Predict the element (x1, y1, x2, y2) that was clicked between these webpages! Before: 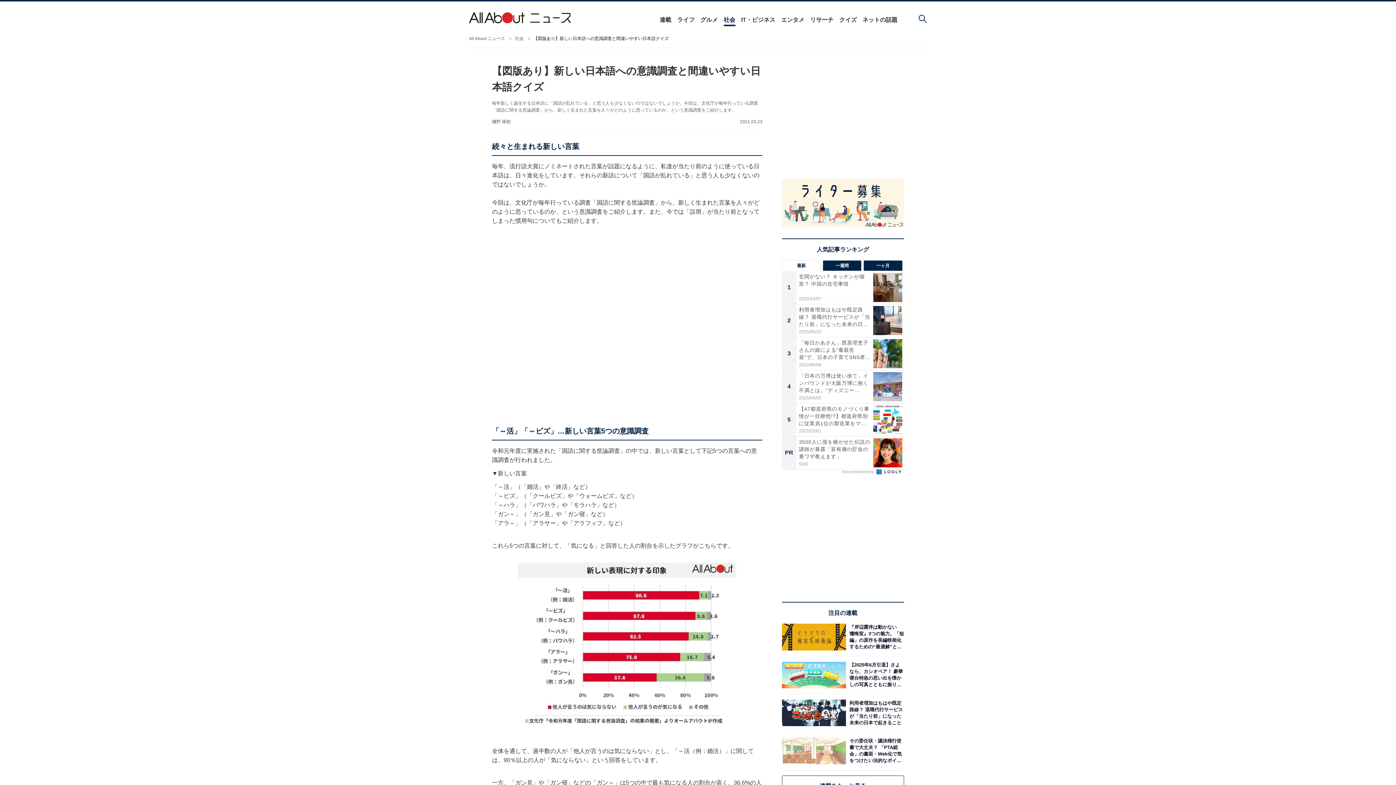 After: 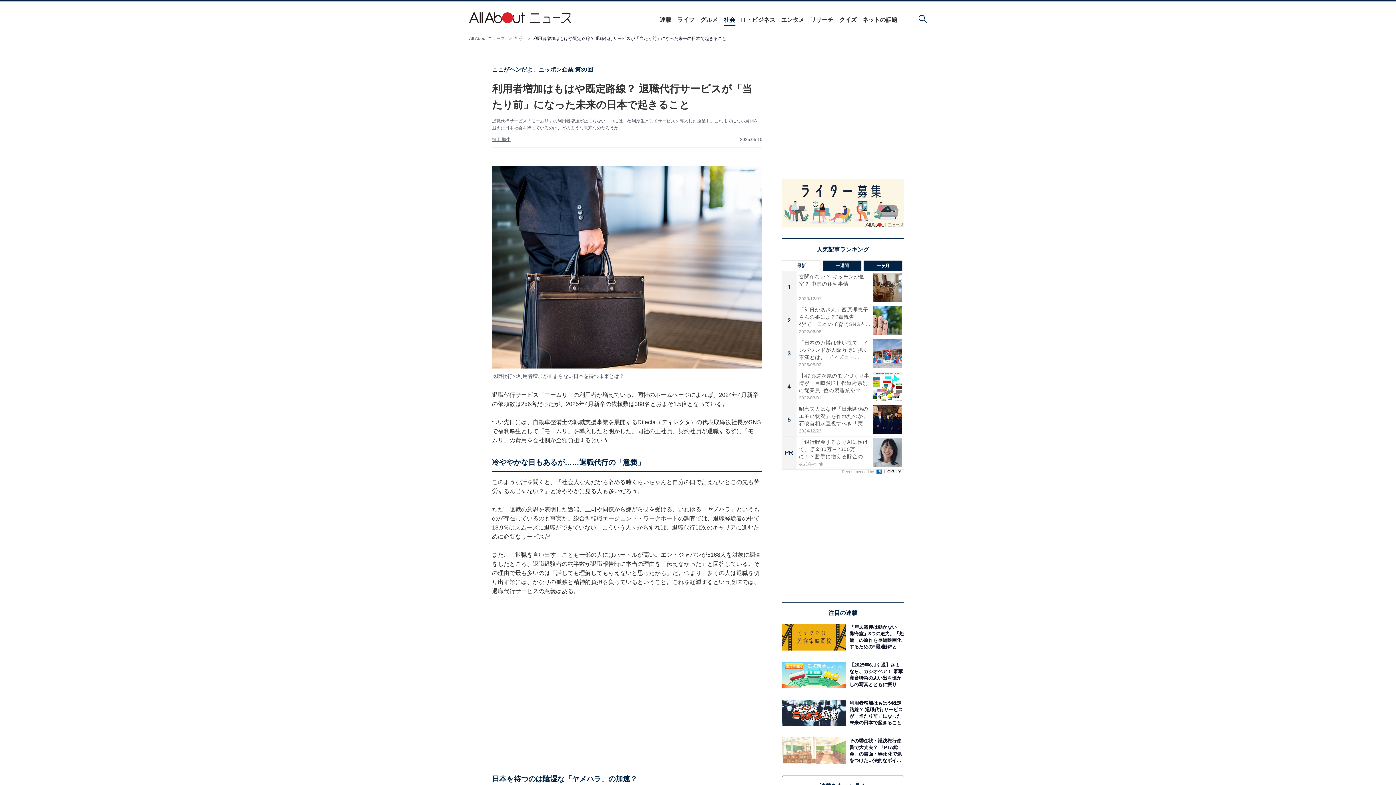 Action: label: 2
利用者増加はもはや既定路線？ 退職代行サービスが「当たり前」になった未来の日本で...
2025/05/10 bbox: (782, 304, 904, 337)